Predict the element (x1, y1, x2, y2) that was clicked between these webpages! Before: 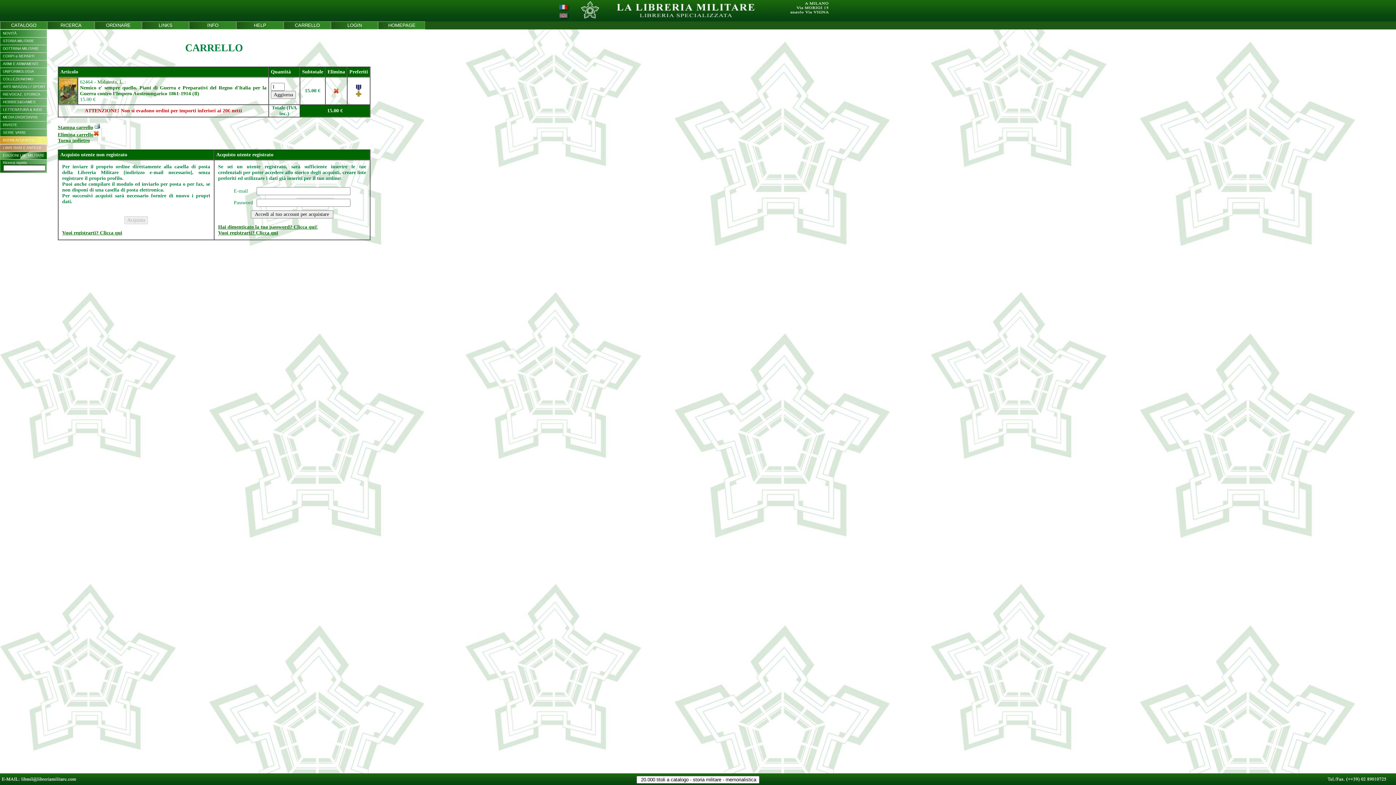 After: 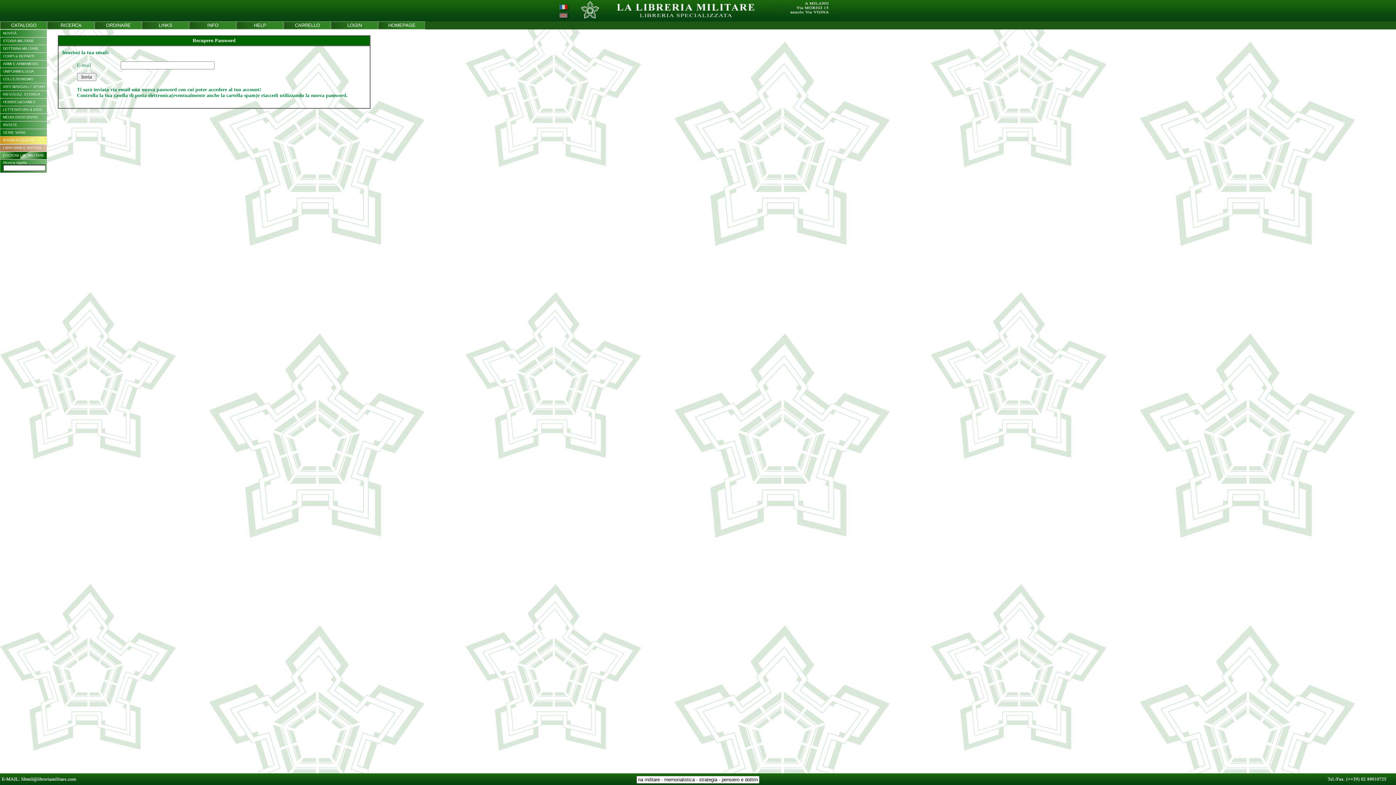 Action: bbox: (218, 224, 317, 229) label: Hai dimenticato la tua password? Clicca qui!